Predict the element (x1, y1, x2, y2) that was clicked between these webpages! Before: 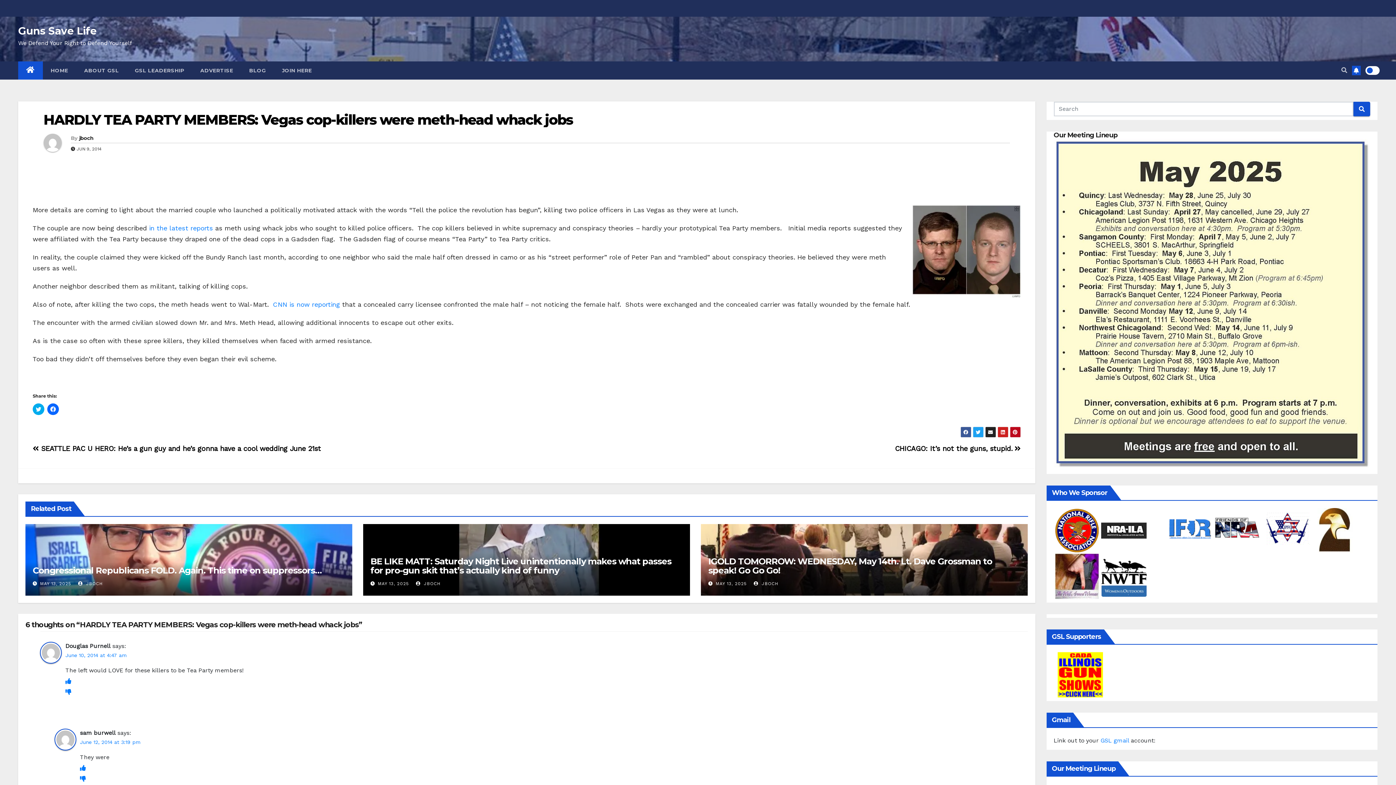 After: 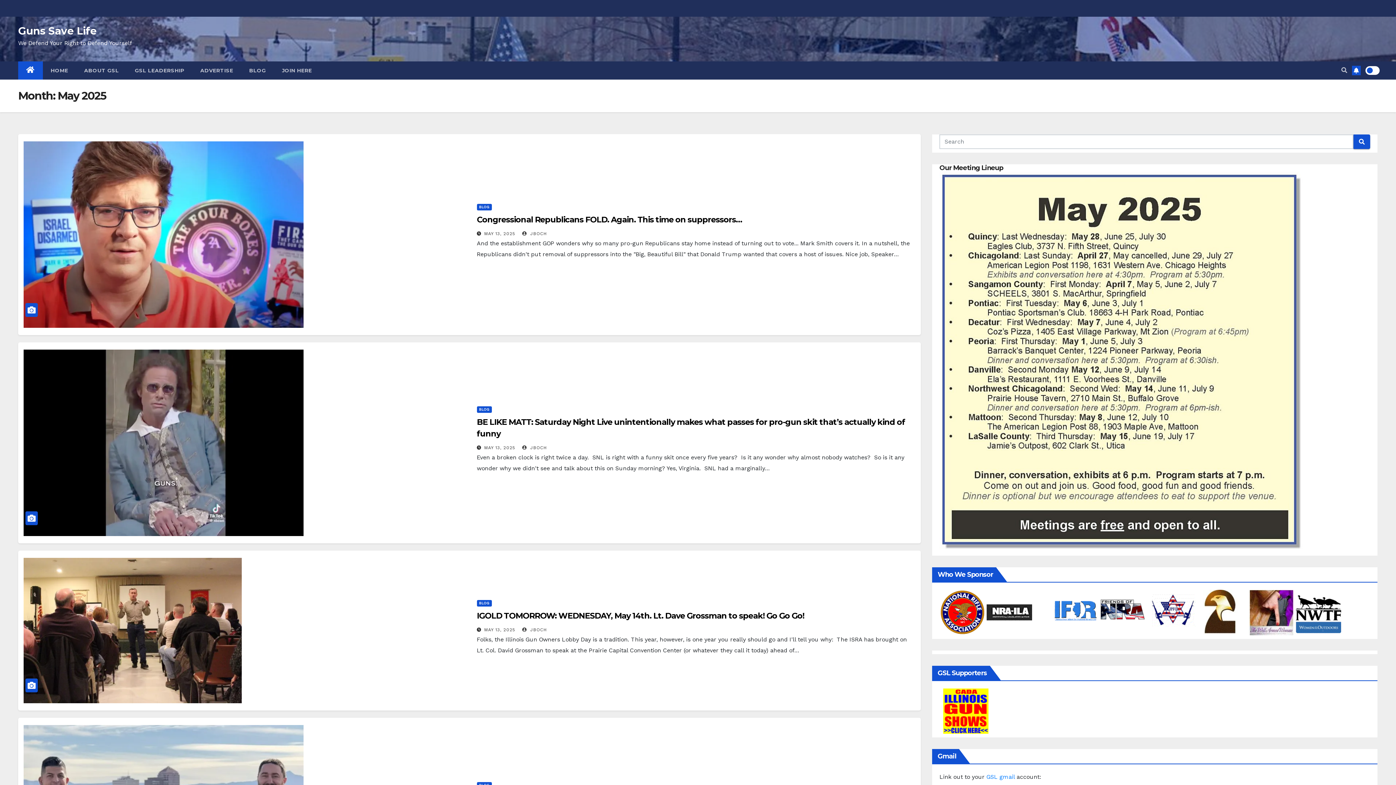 Action: bbox: (715, 581, 747, 586) label: MAY 13, 2025